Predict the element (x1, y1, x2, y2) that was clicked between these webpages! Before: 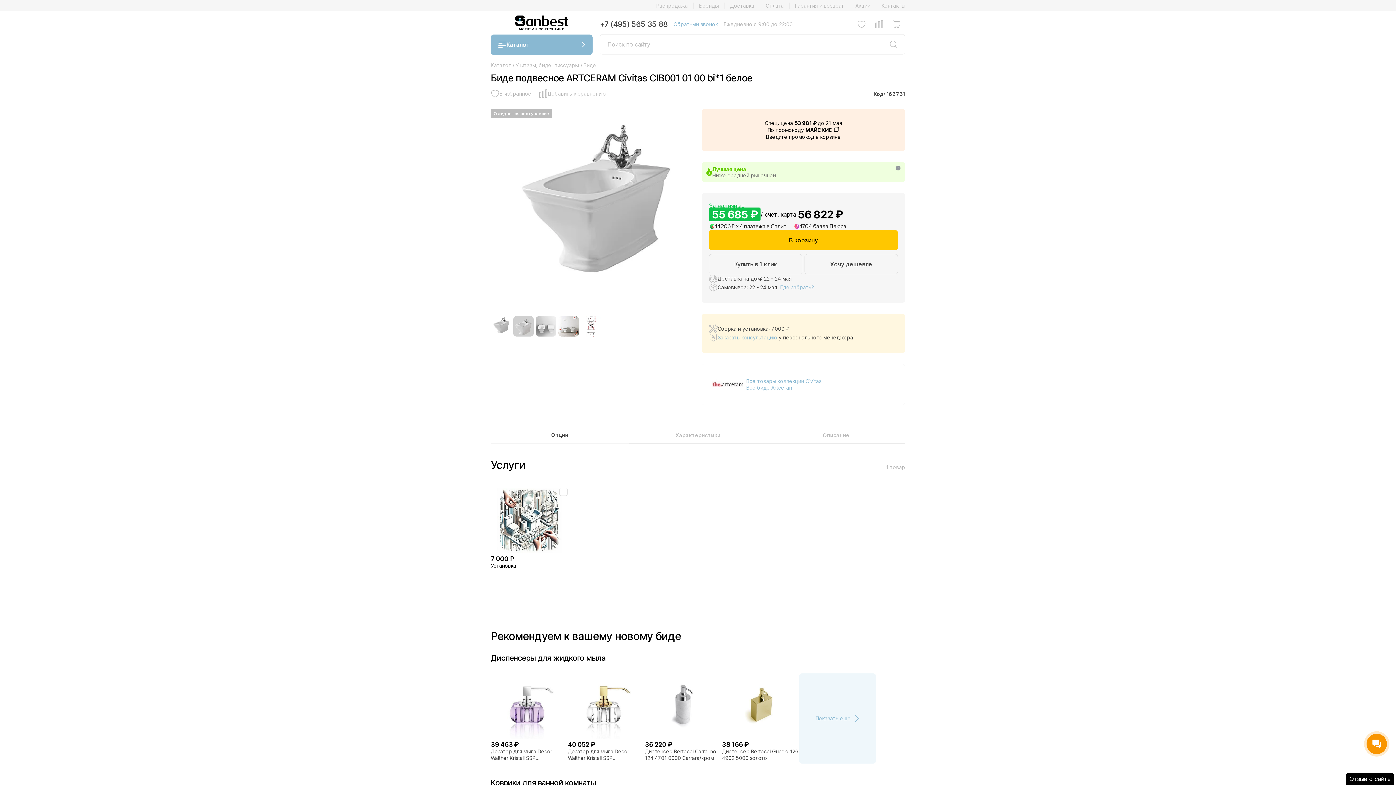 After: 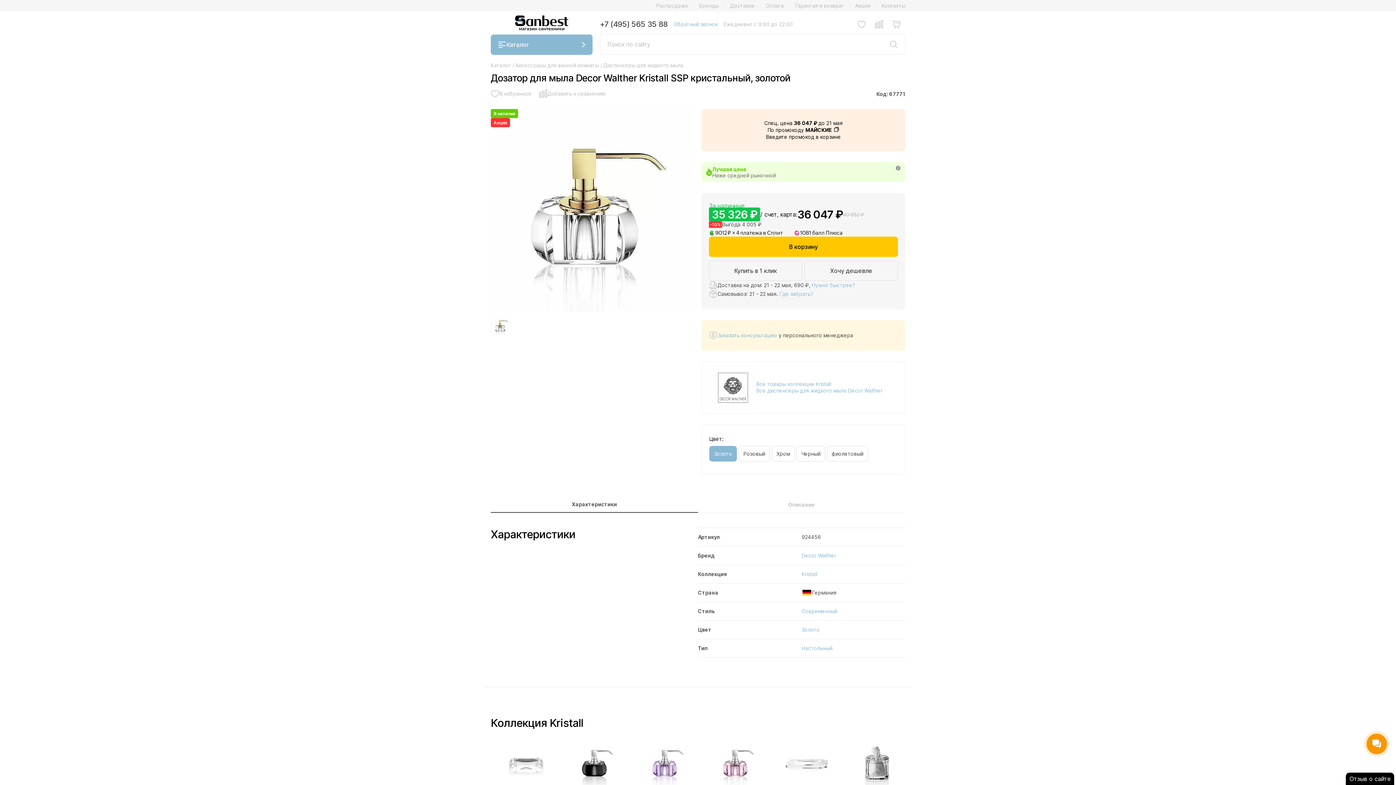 Action: bbox: (568, 748, 645, 761) label: Дозатор для мыла Decor Walther Kristall SSP кристальный, золотой